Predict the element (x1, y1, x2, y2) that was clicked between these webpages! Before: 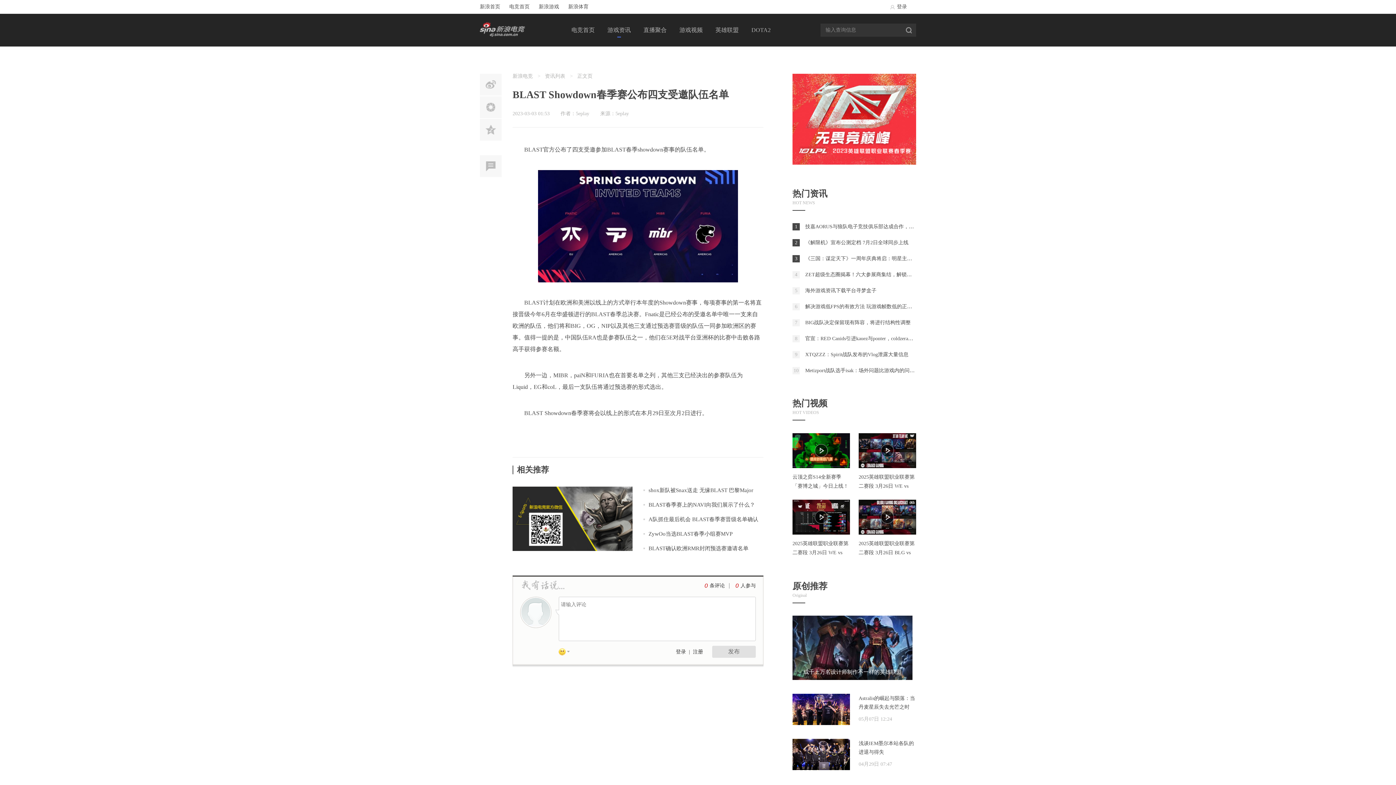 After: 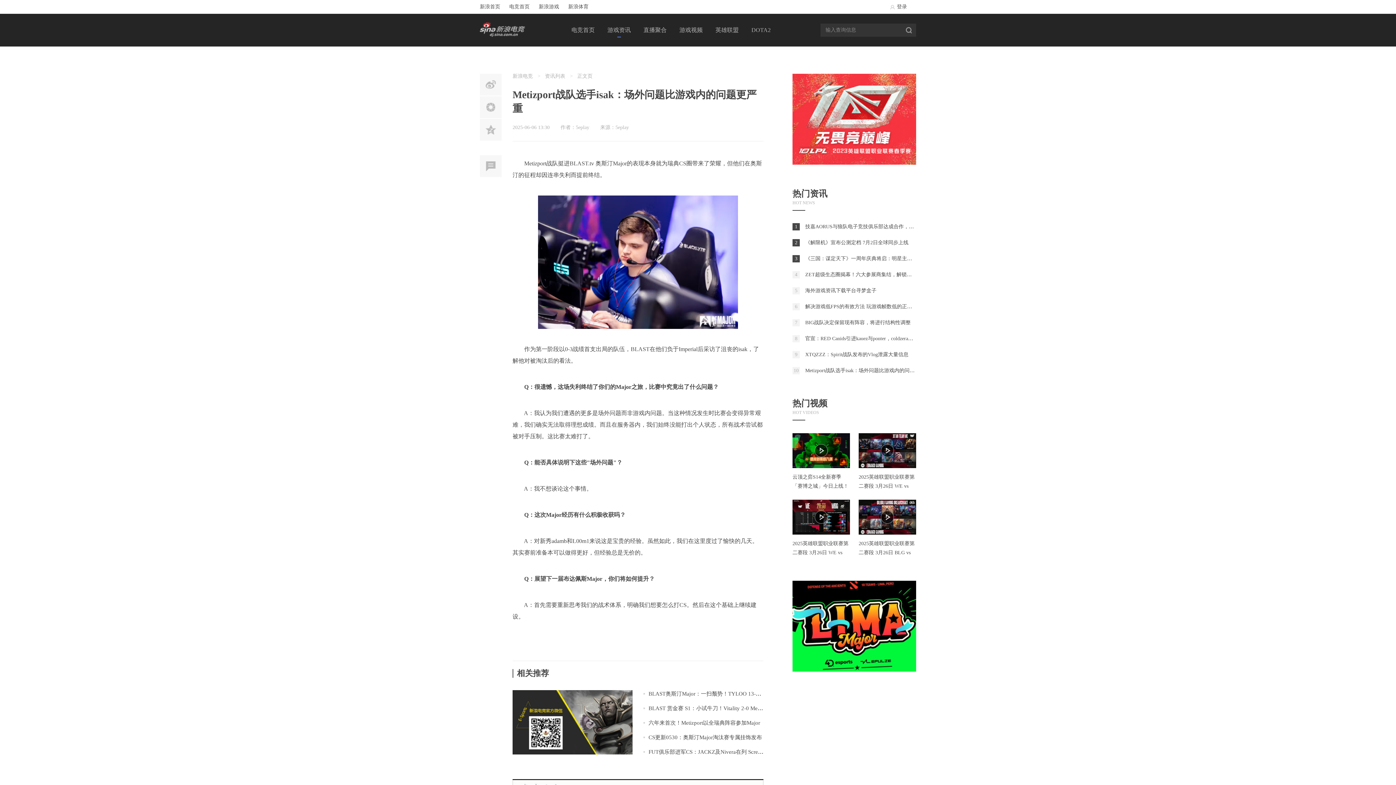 Action: bbox: (805, 368, 930, 373) label: Metizport战队选手isak：场外问题比游戏内的问题更严重